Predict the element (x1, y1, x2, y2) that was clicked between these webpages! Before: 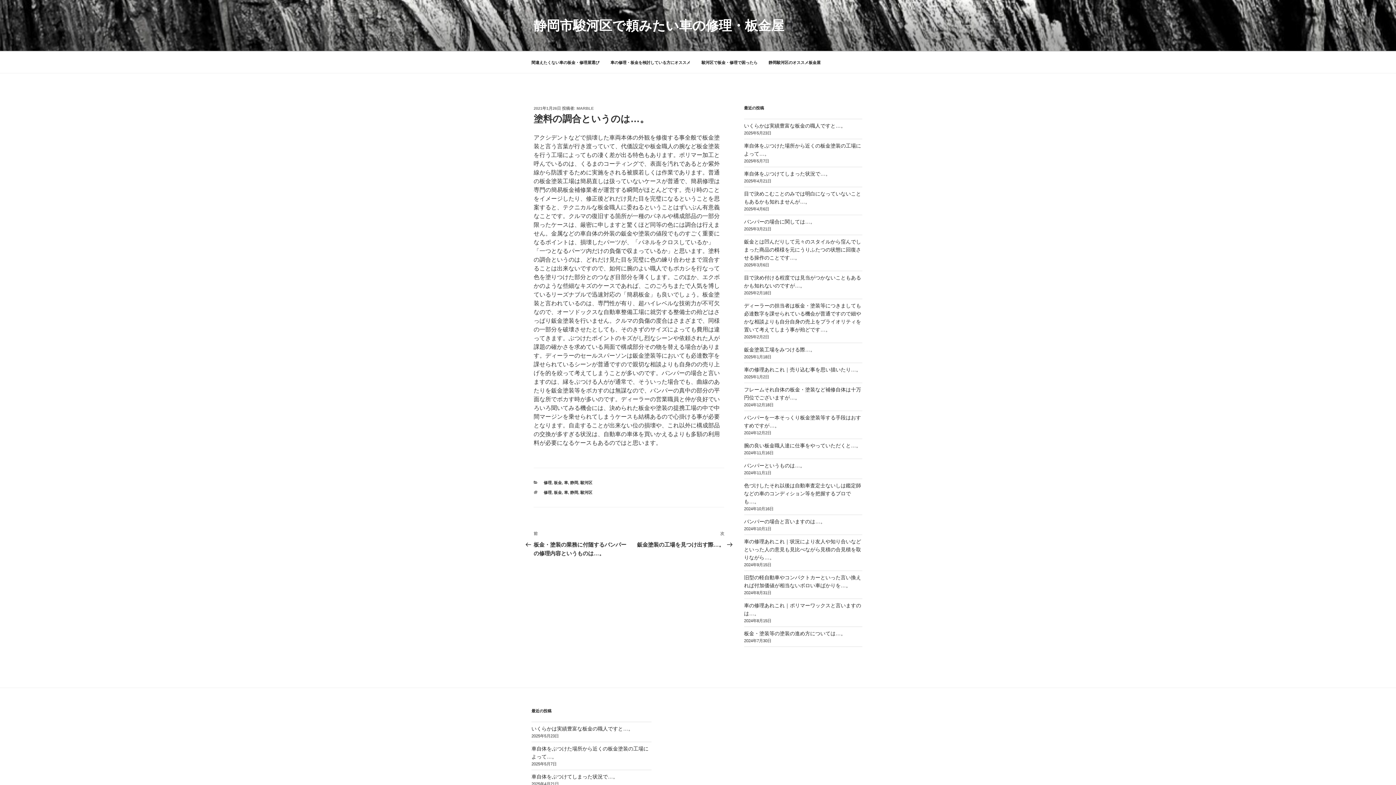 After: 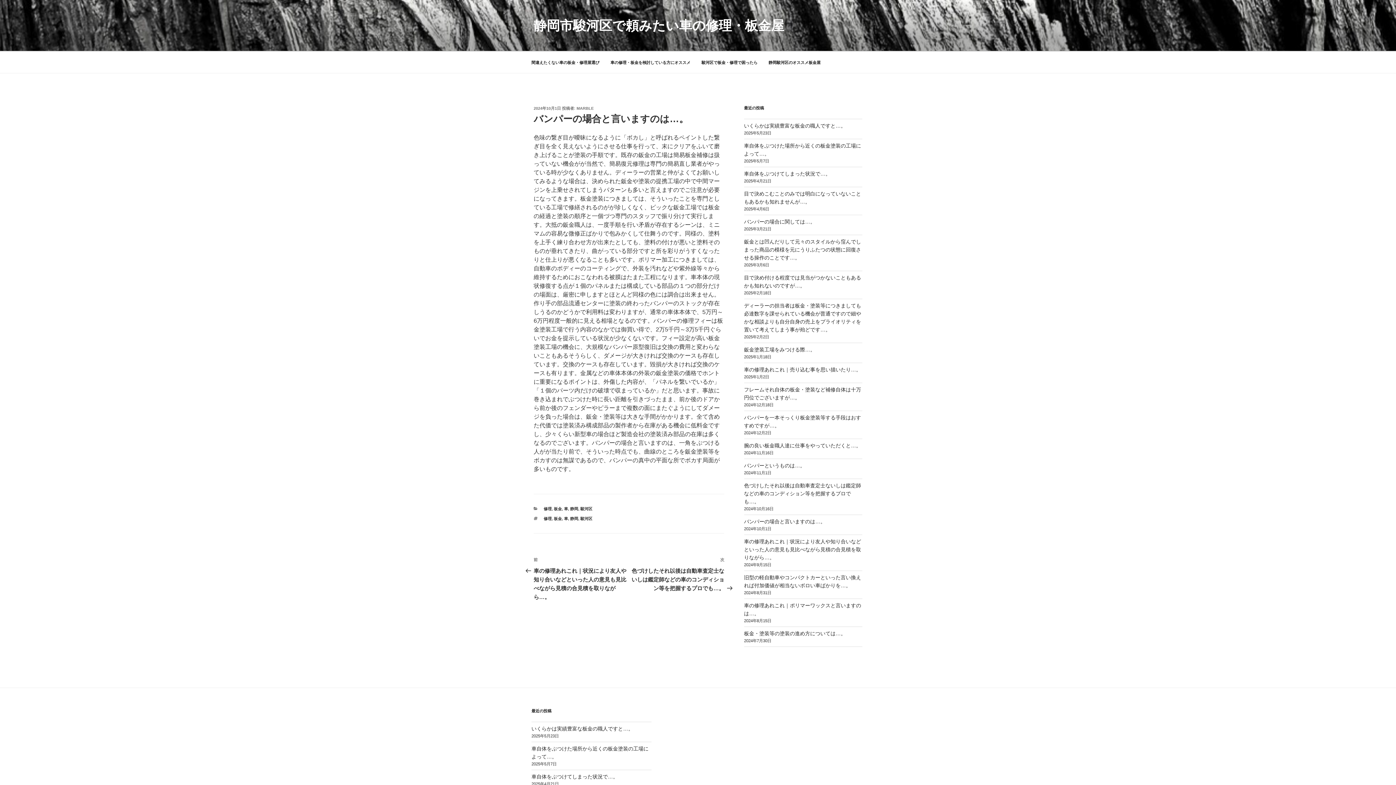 Action: bbox: (744, 518, 825, 524) label: バンパーの場合と言いますのは…。